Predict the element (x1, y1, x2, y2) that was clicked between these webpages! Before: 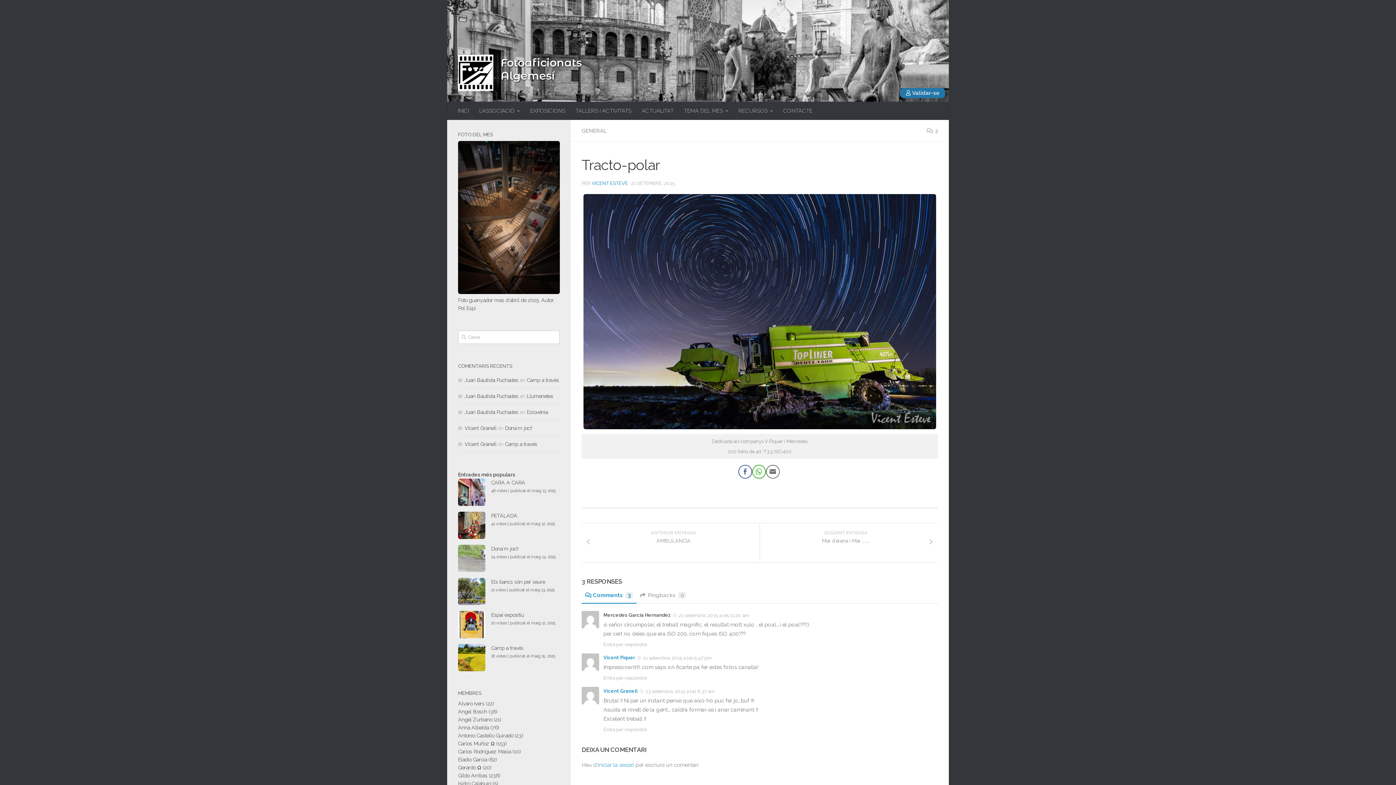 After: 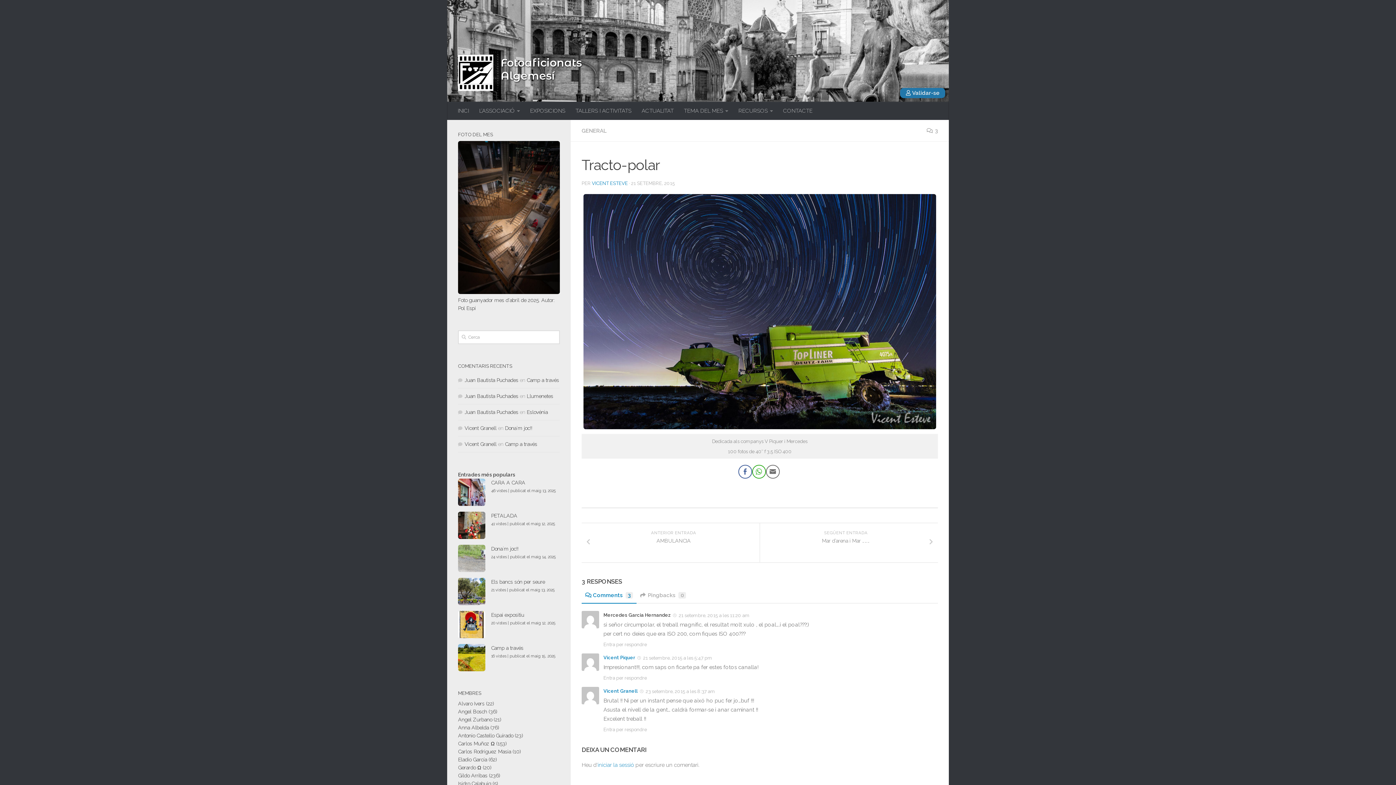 Action: bbox: (581, 591, 636, 604) label: Comments3